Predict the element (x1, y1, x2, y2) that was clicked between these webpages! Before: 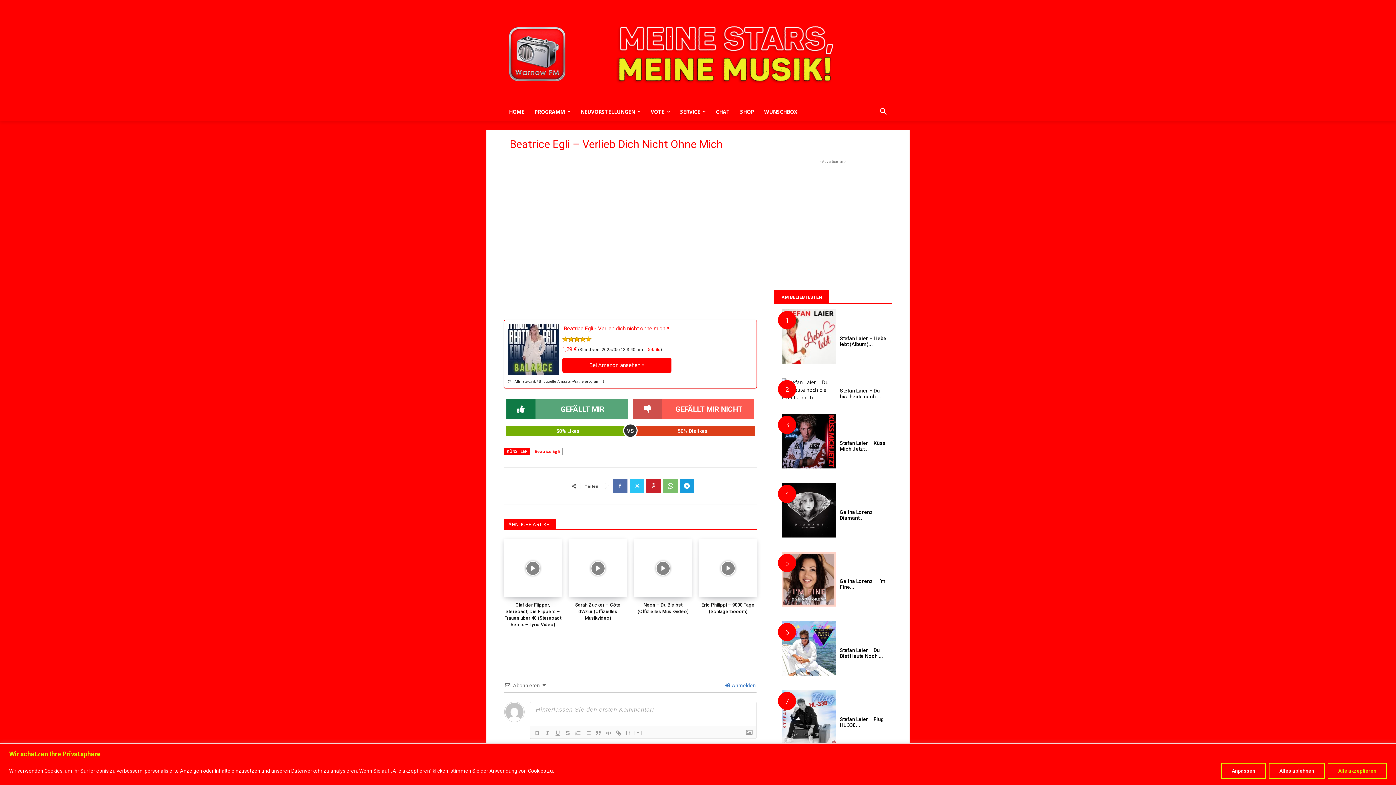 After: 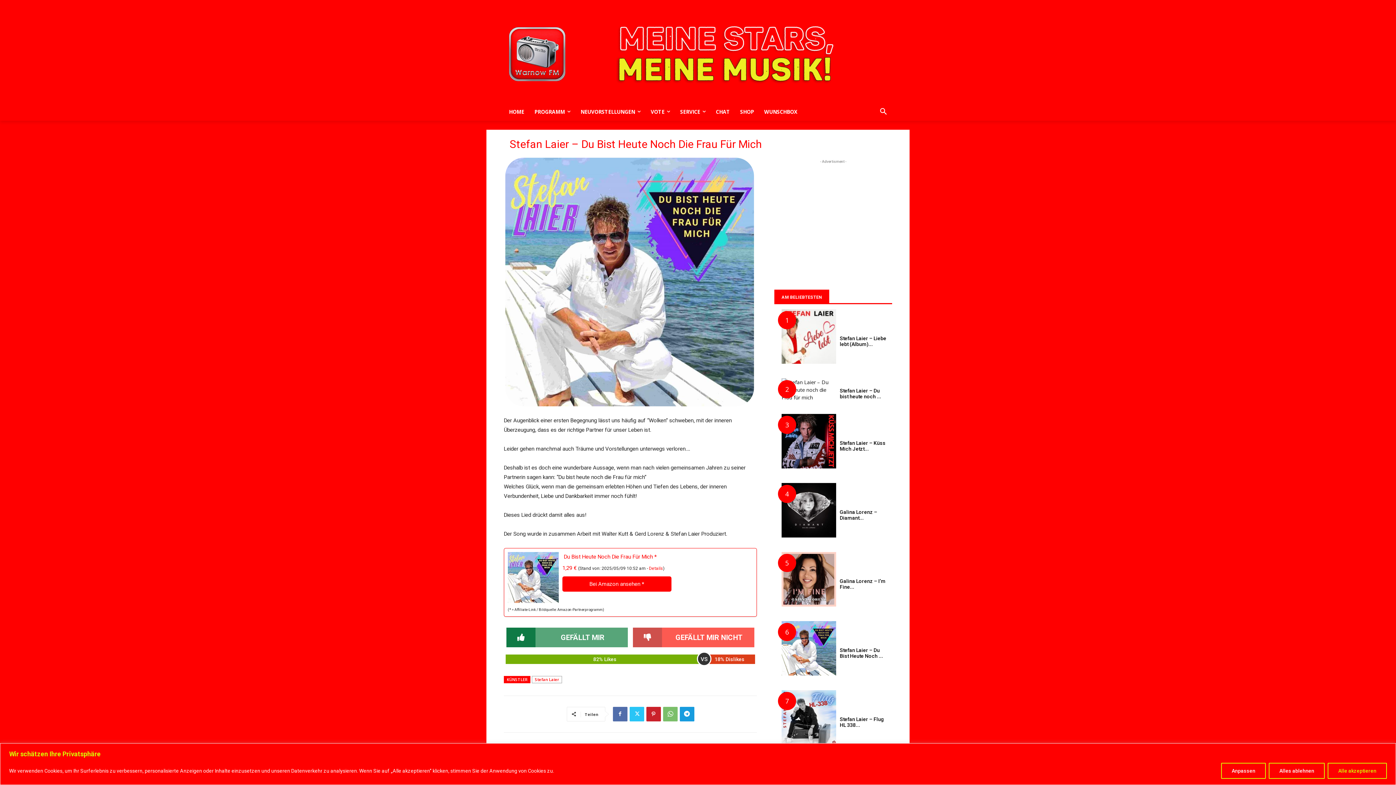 Action: bbox: (781, 670, 836, 677)